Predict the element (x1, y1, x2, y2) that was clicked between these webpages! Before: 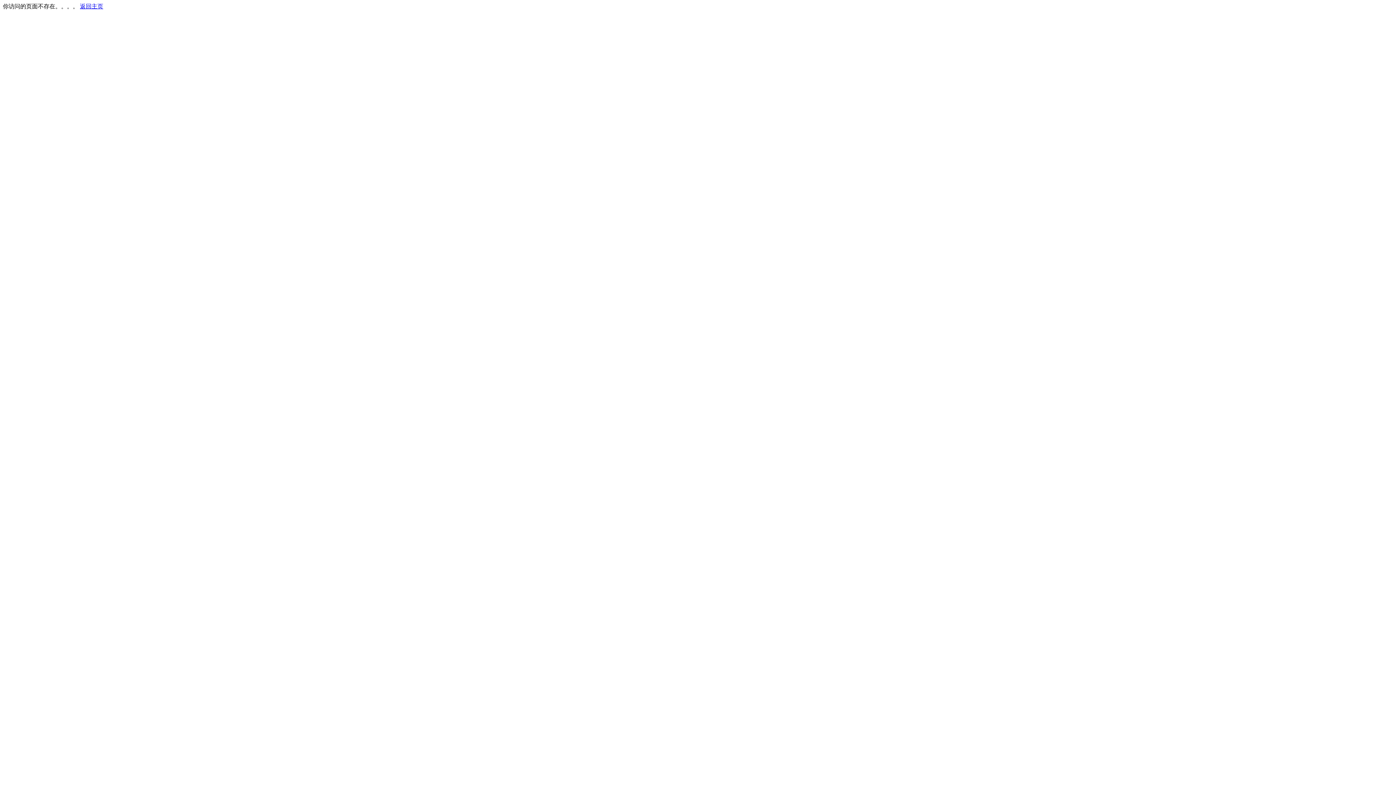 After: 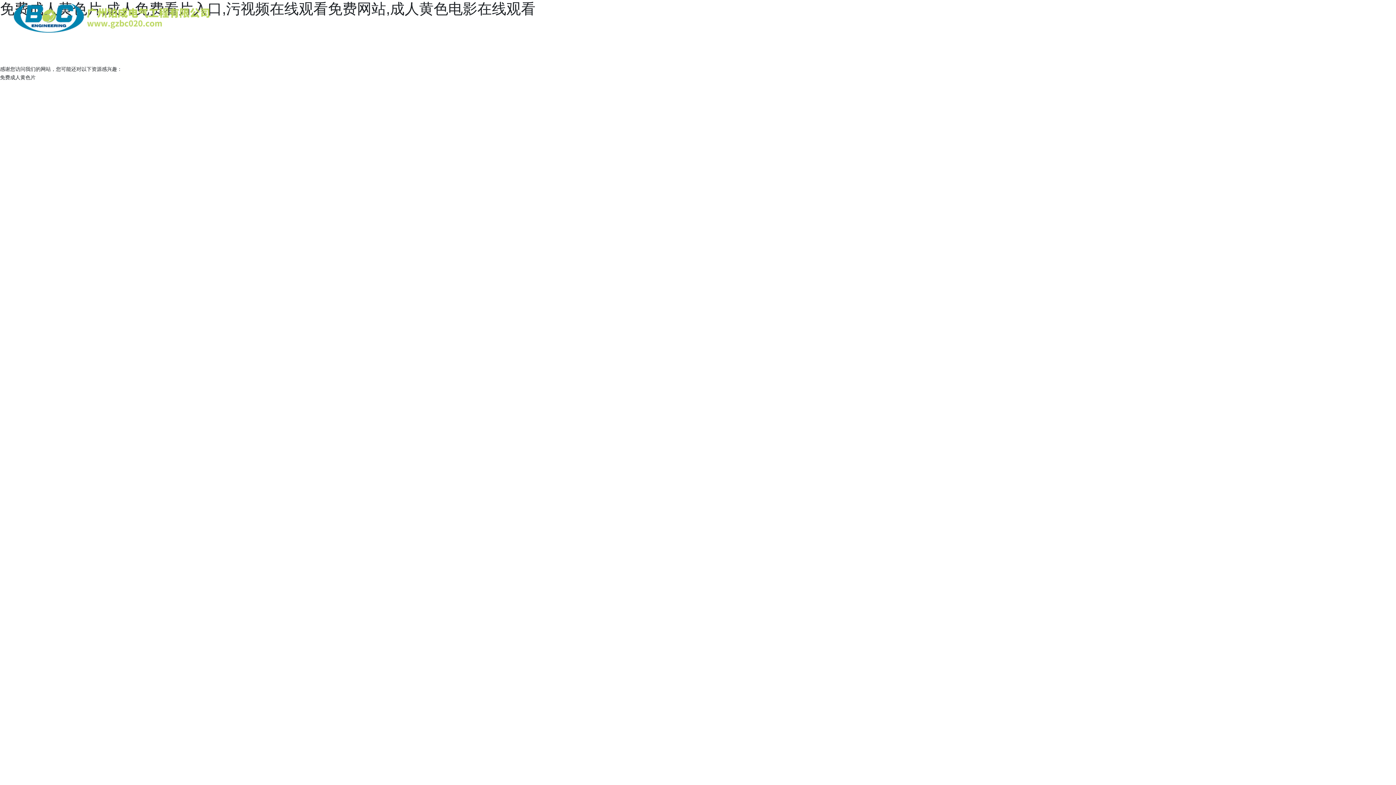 Action: bbox: (80, 3, 103, 9) label: 返回主页